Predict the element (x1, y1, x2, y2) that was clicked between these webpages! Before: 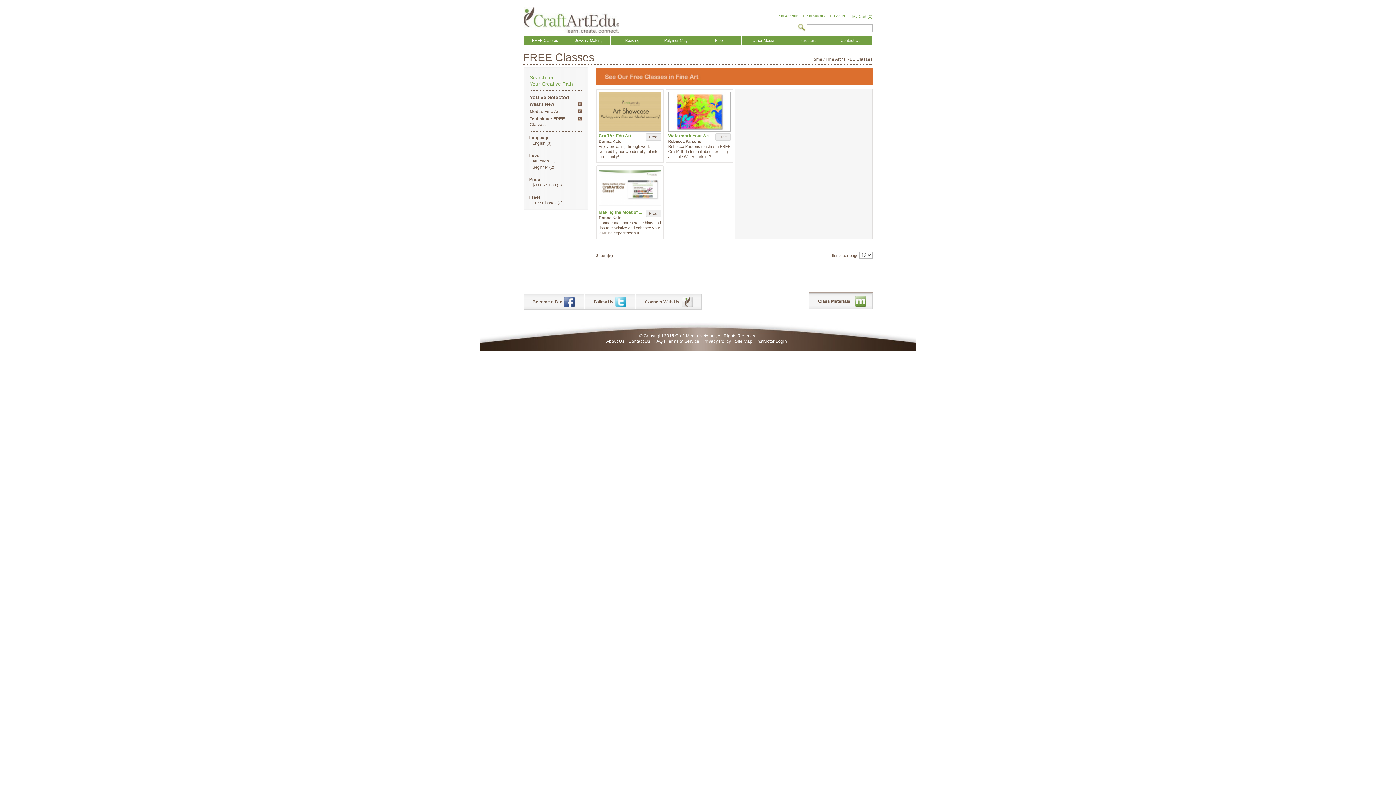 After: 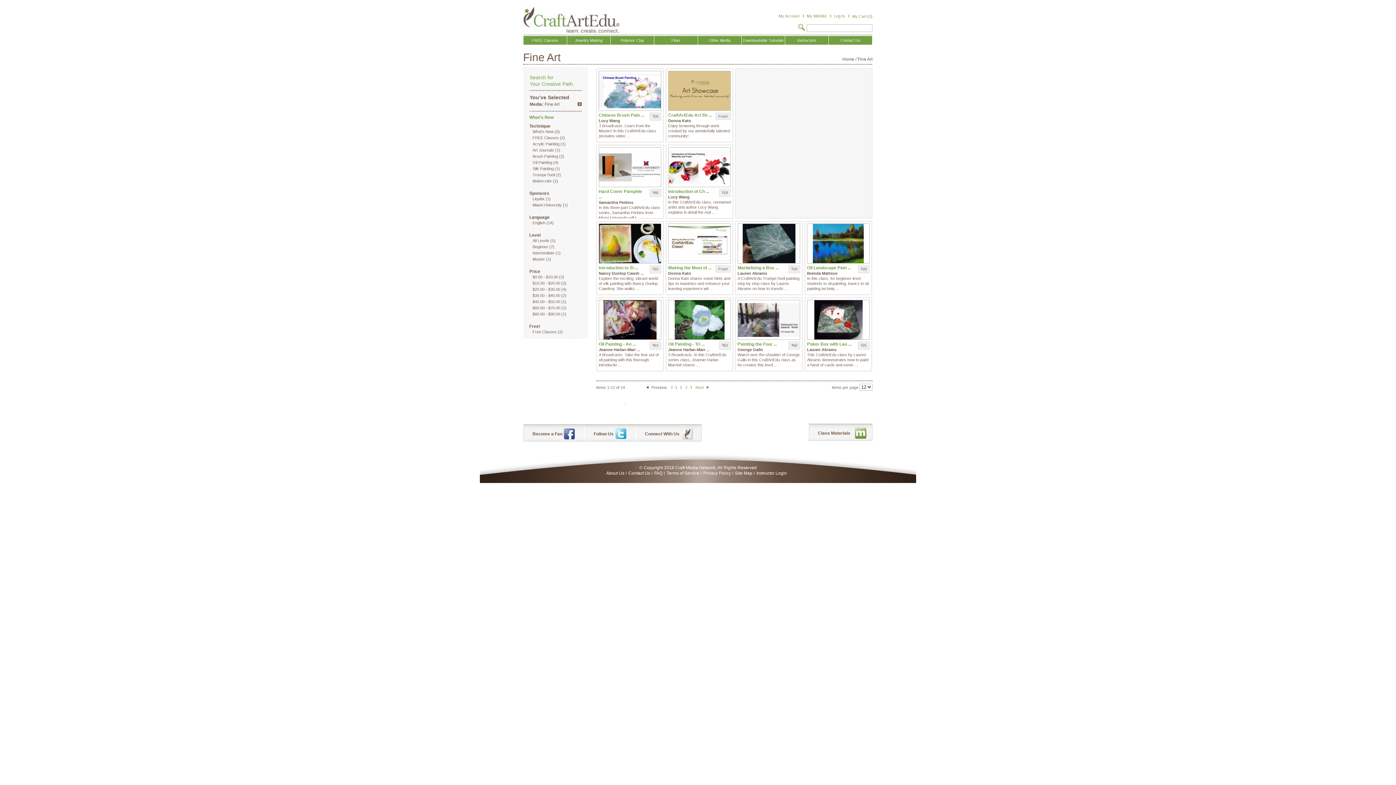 Action: label: Remove This Item bbox: (577, 116, 581, 120)